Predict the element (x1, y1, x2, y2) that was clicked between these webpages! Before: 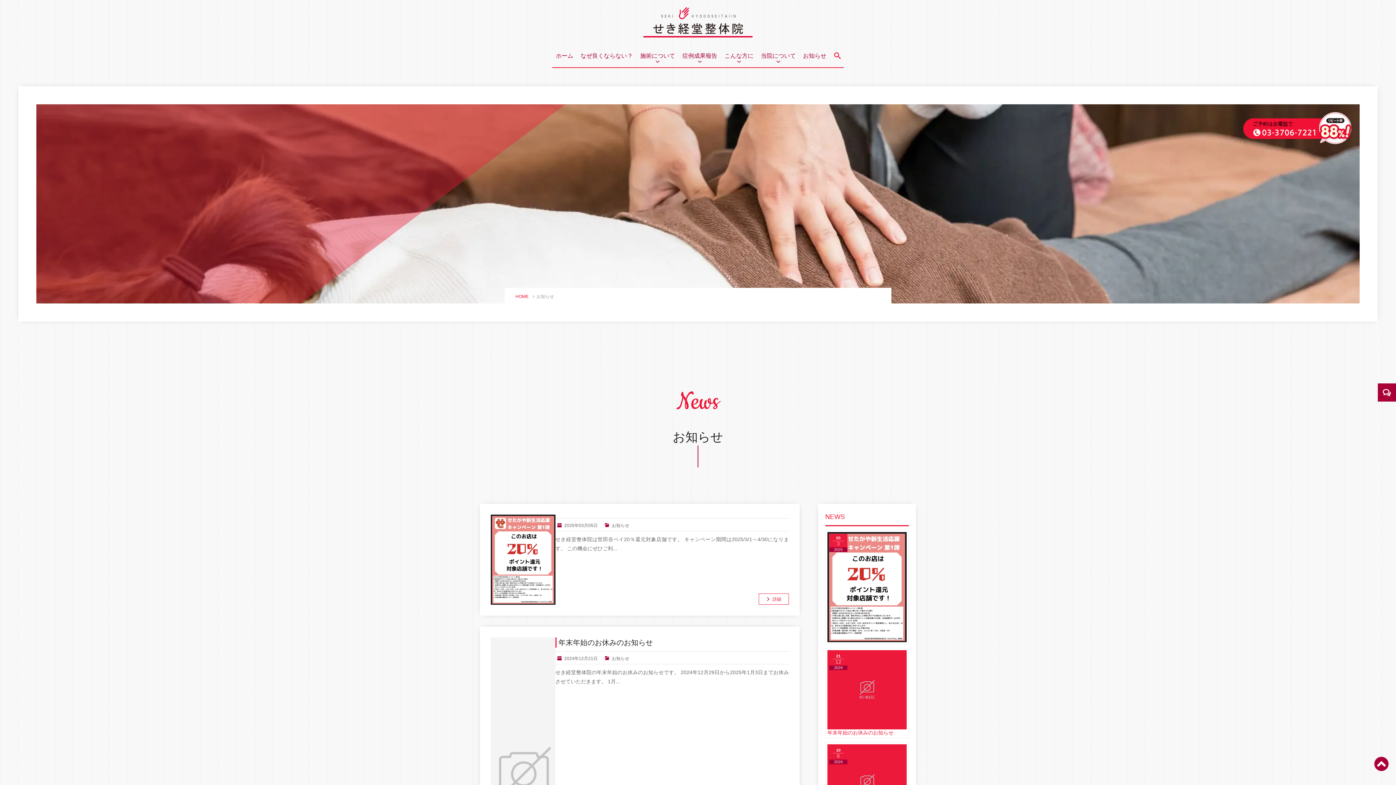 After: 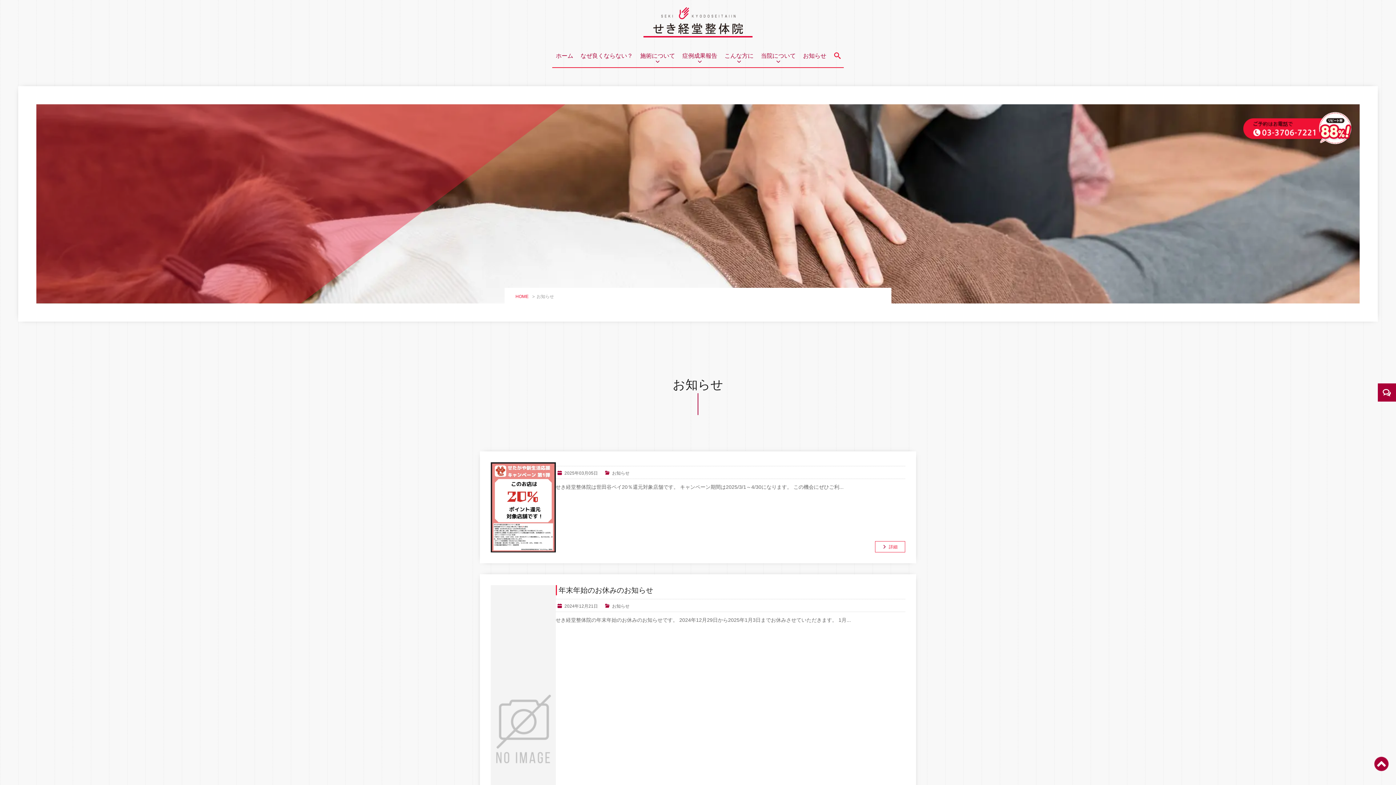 Action: bbox: (612, 523, 629, 528) label: お知らせ